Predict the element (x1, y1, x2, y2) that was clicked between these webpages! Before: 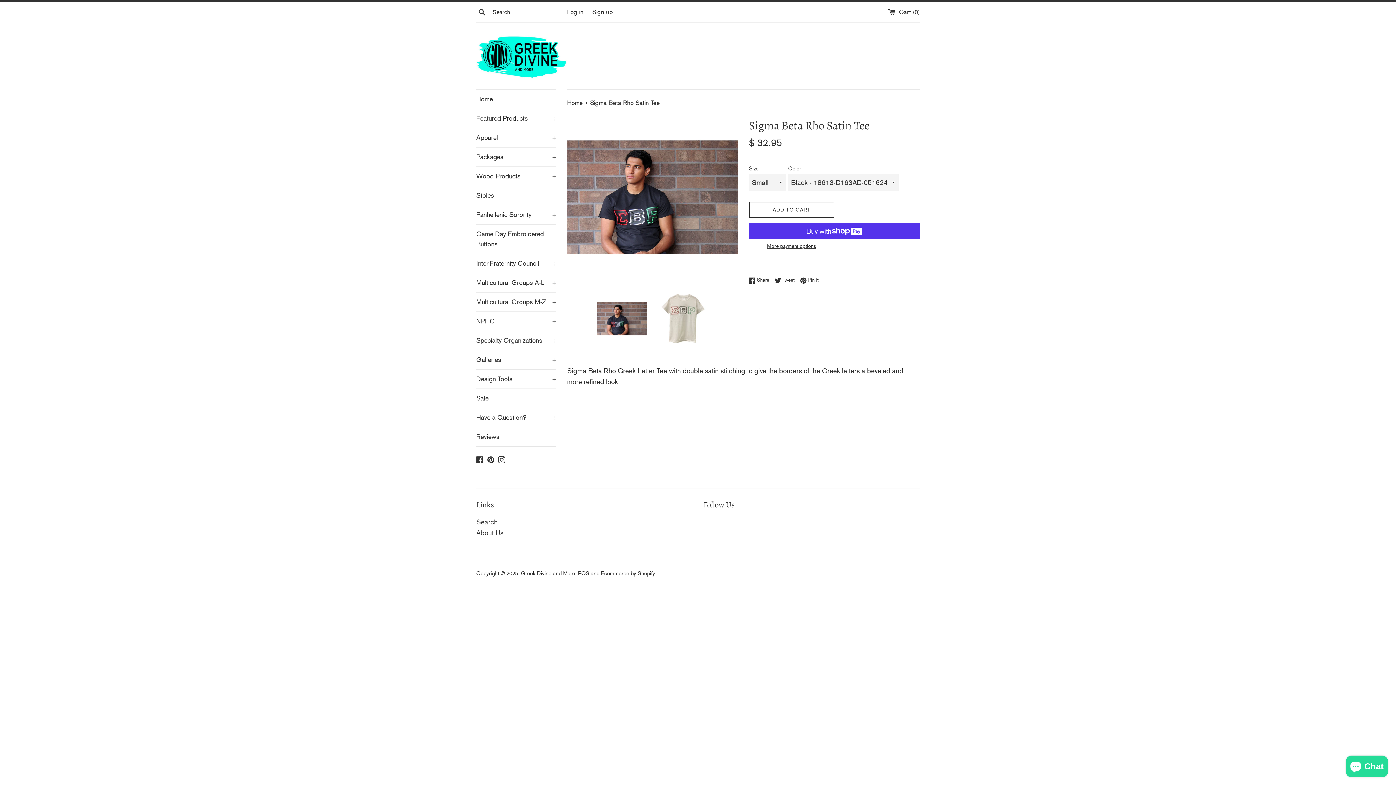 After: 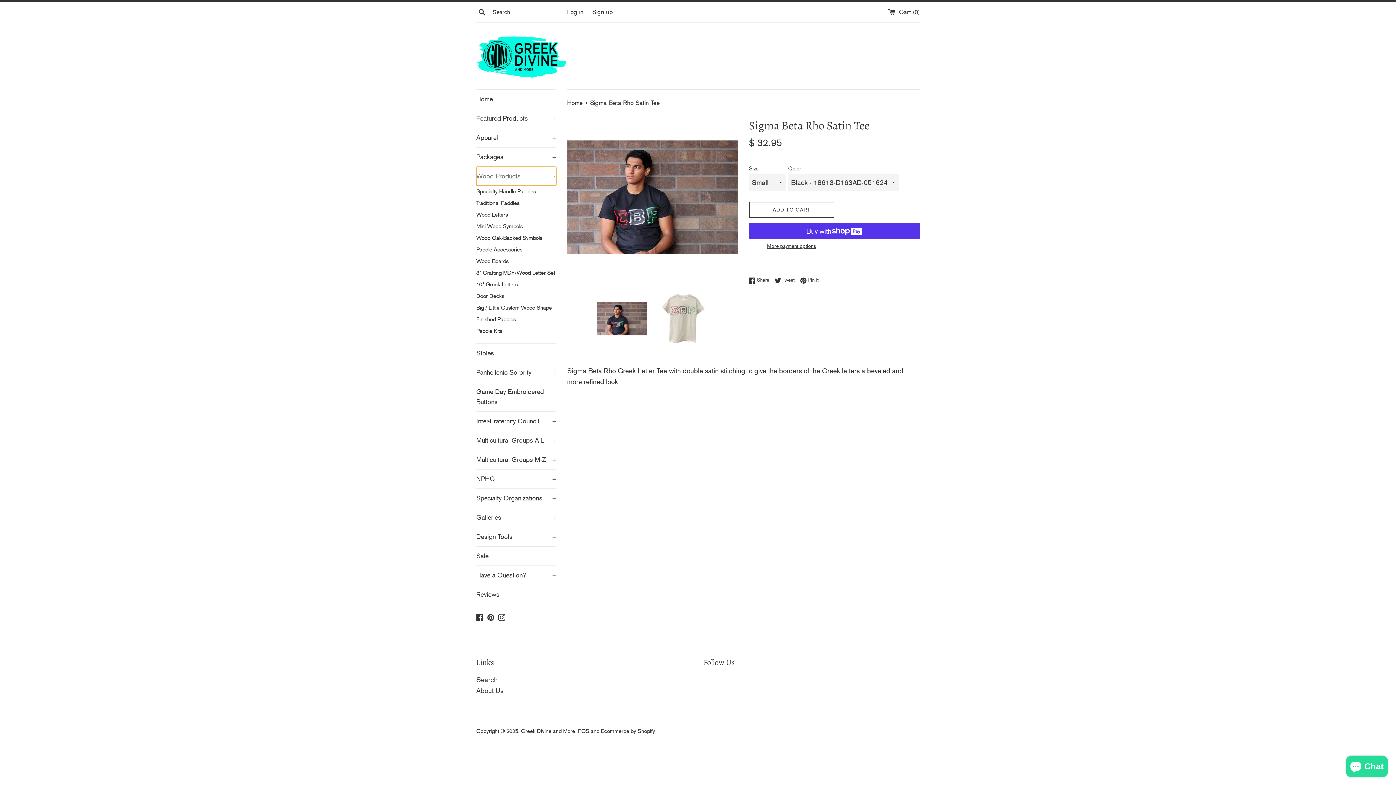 Action: label: Wood Products
+ bbox: (476, 166, 556, 185)